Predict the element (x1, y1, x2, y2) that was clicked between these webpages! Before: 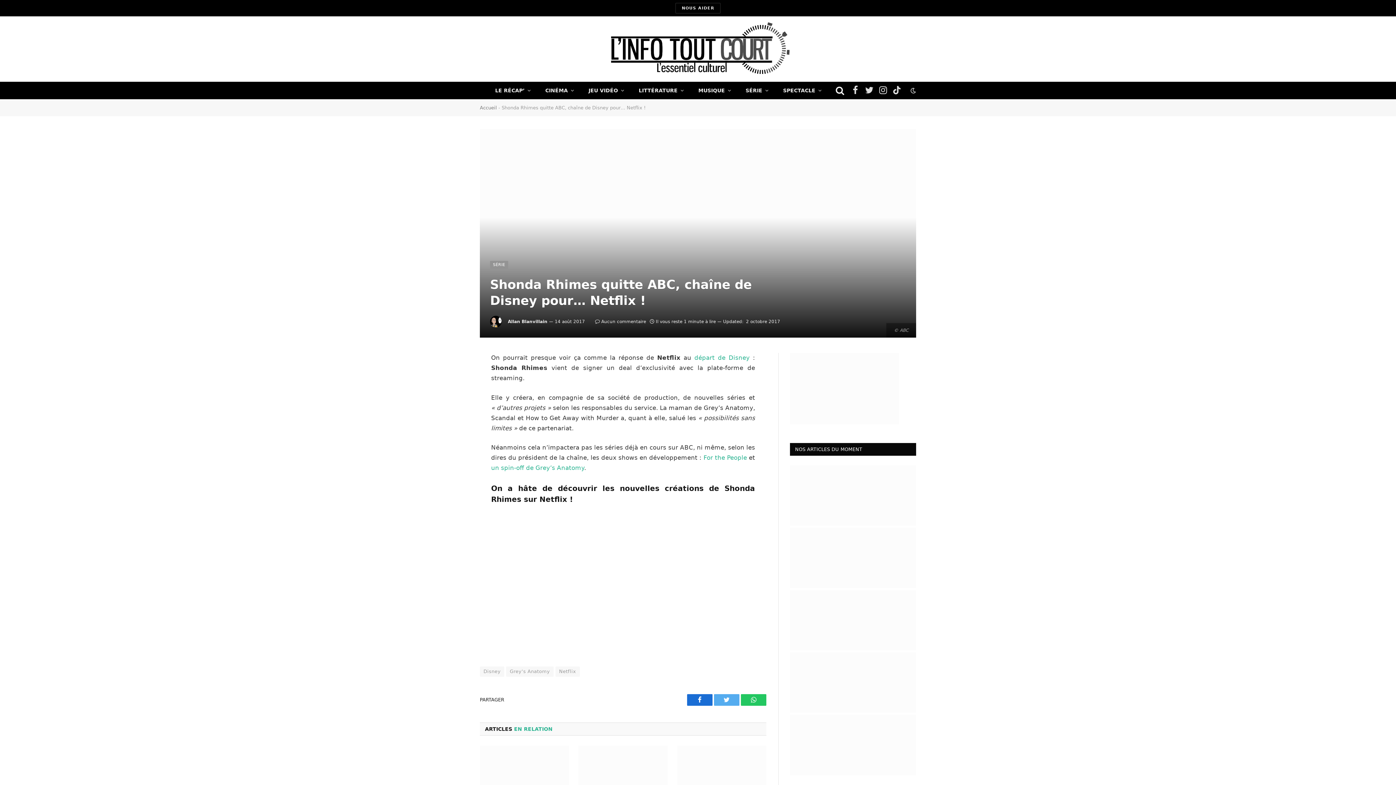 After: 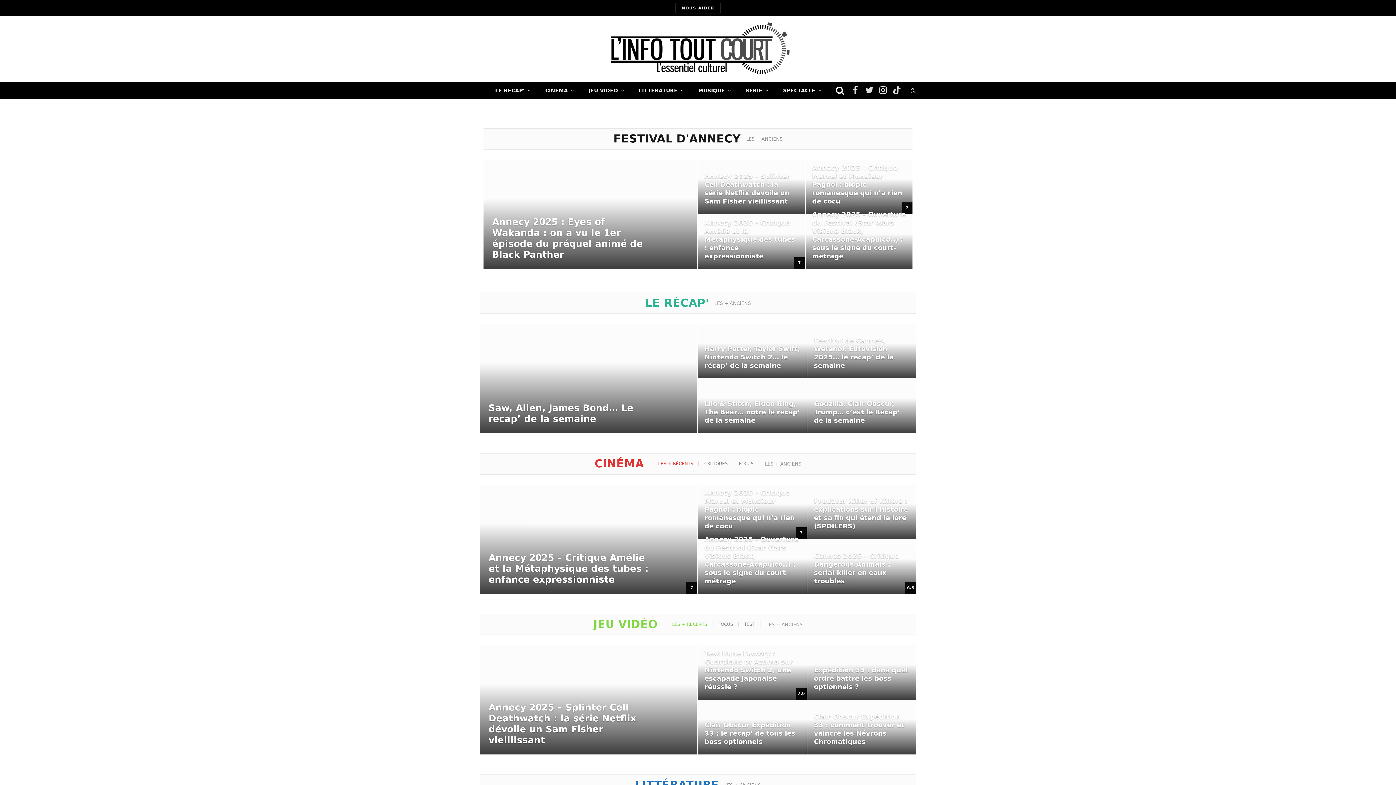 Action: bbox: (512, 16, 884, 81)